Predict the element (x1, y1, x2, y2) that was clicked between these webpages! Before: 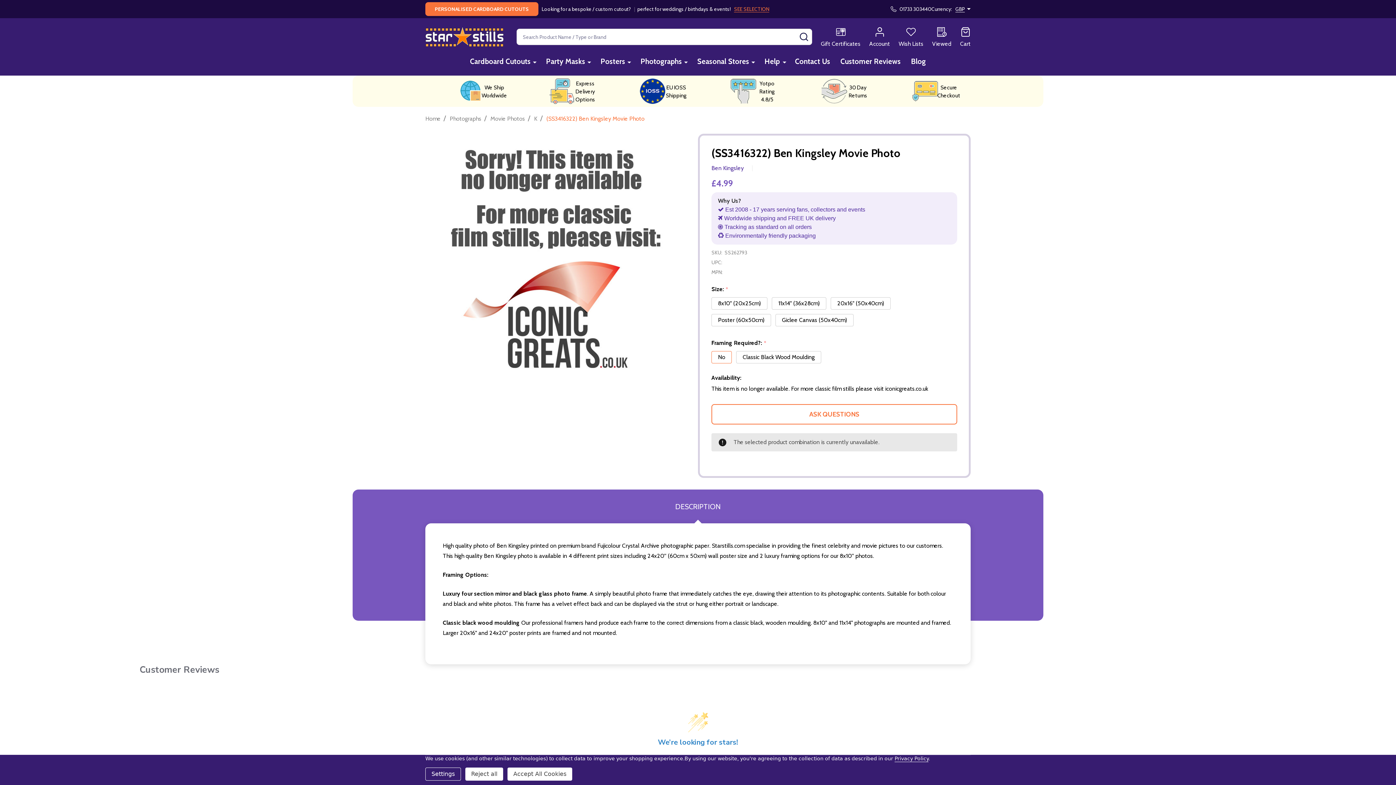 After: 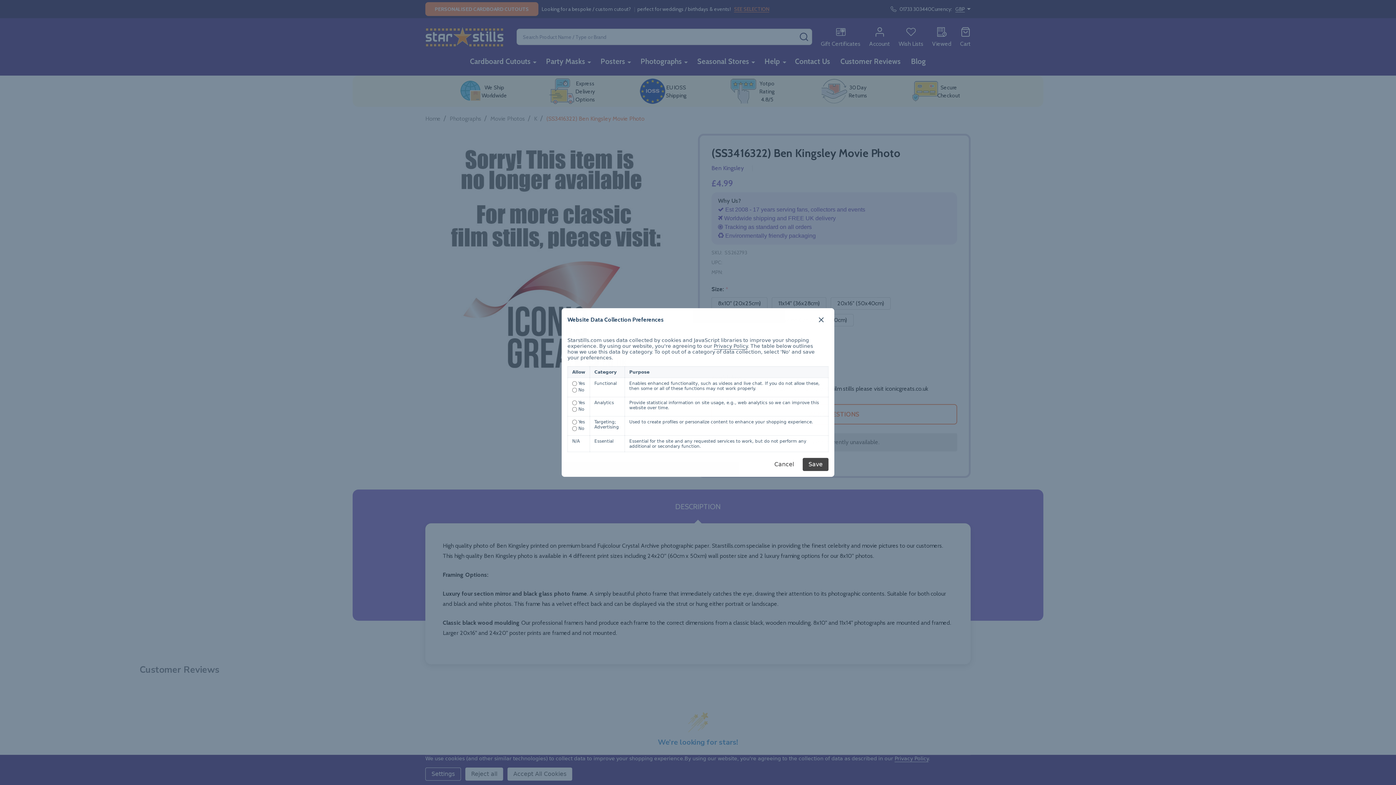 Action: label: Settings bbox: (425, 768, 461, 781)